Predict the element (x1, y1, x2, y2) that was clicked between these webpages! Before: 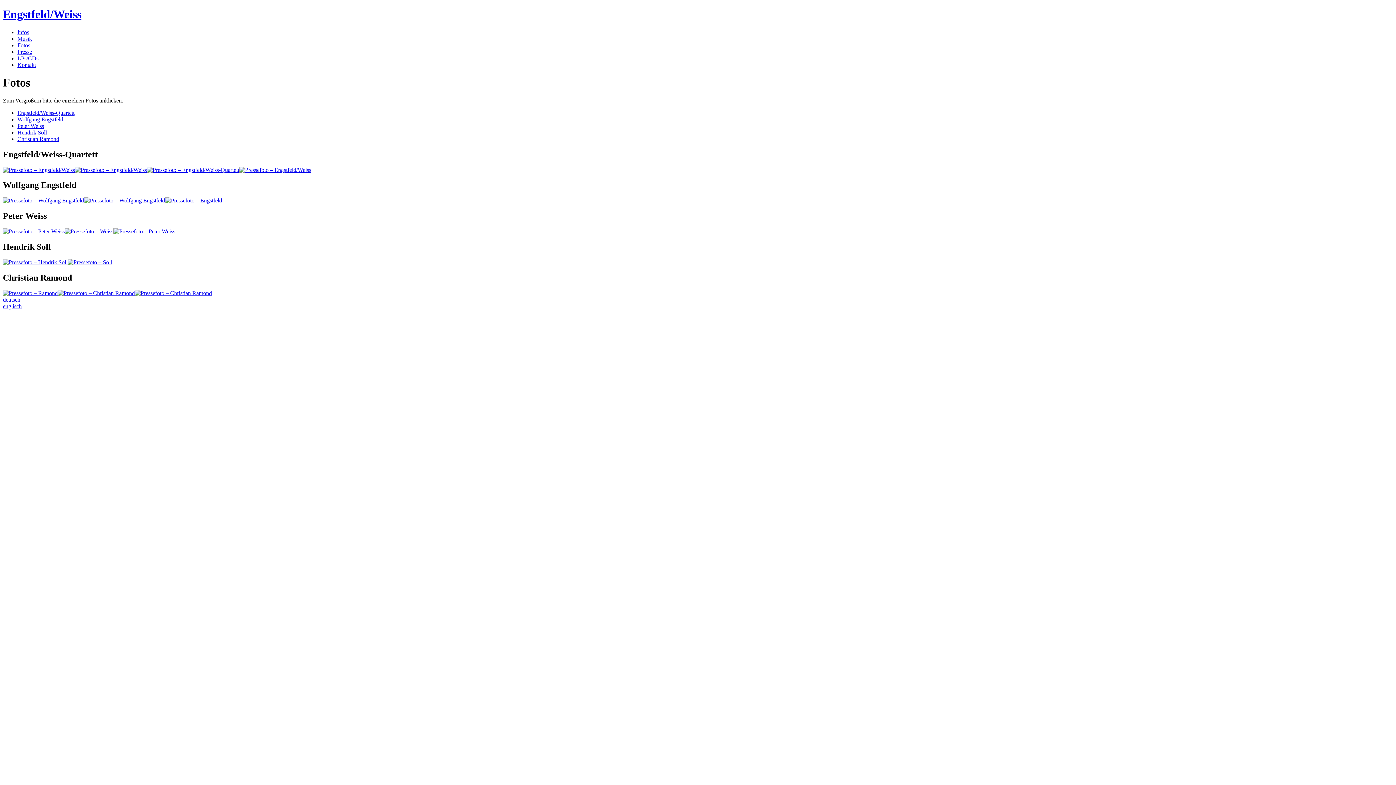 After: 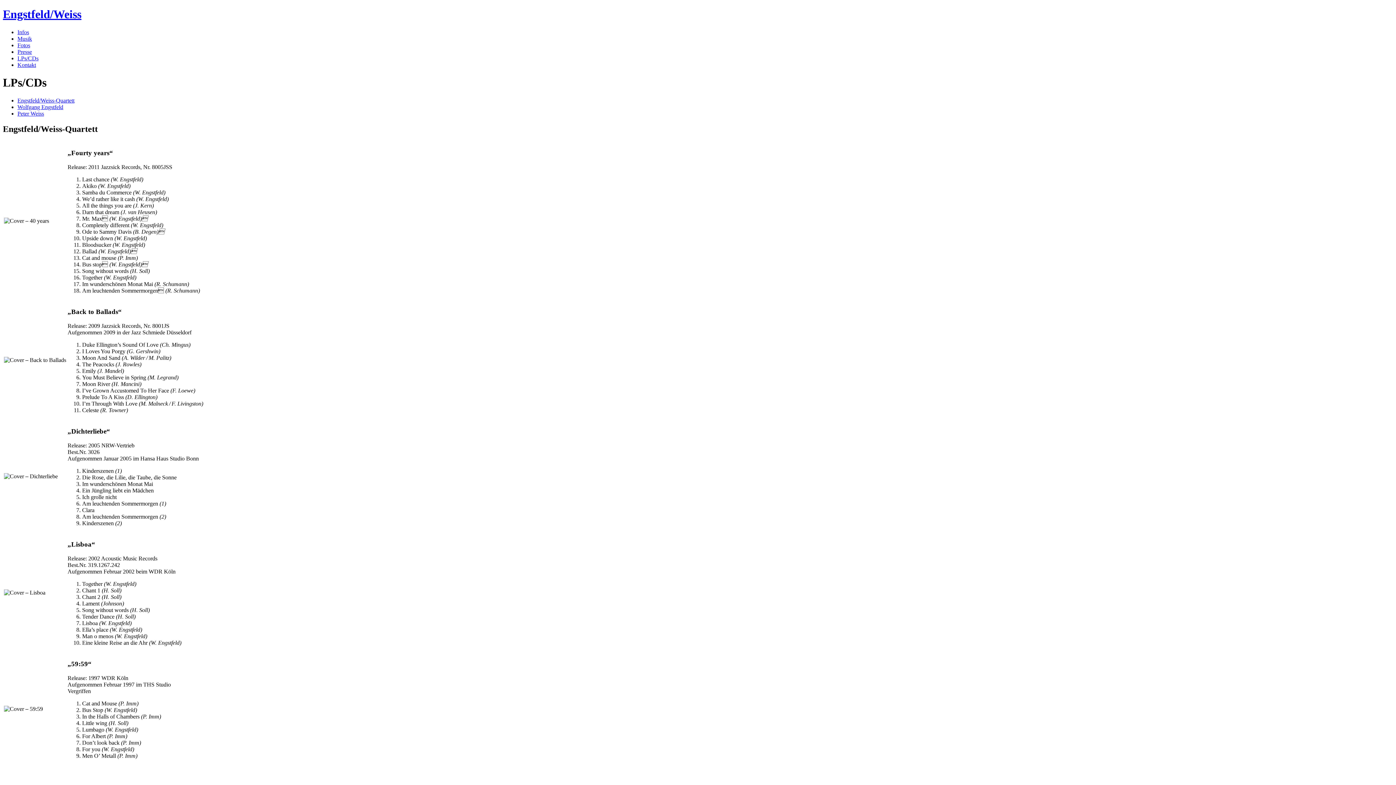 Action: label: LPs/CDs bbox: (17, 55, 38, 61)